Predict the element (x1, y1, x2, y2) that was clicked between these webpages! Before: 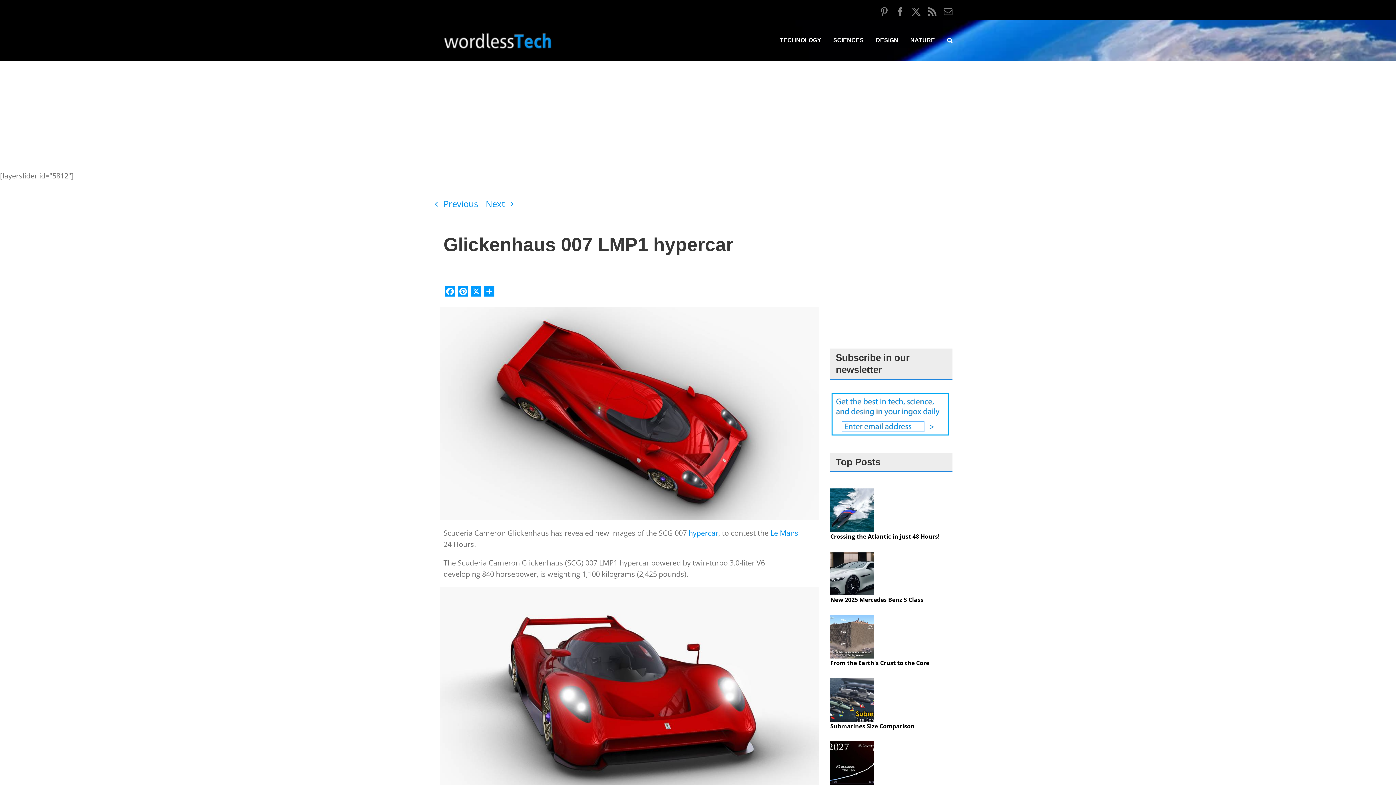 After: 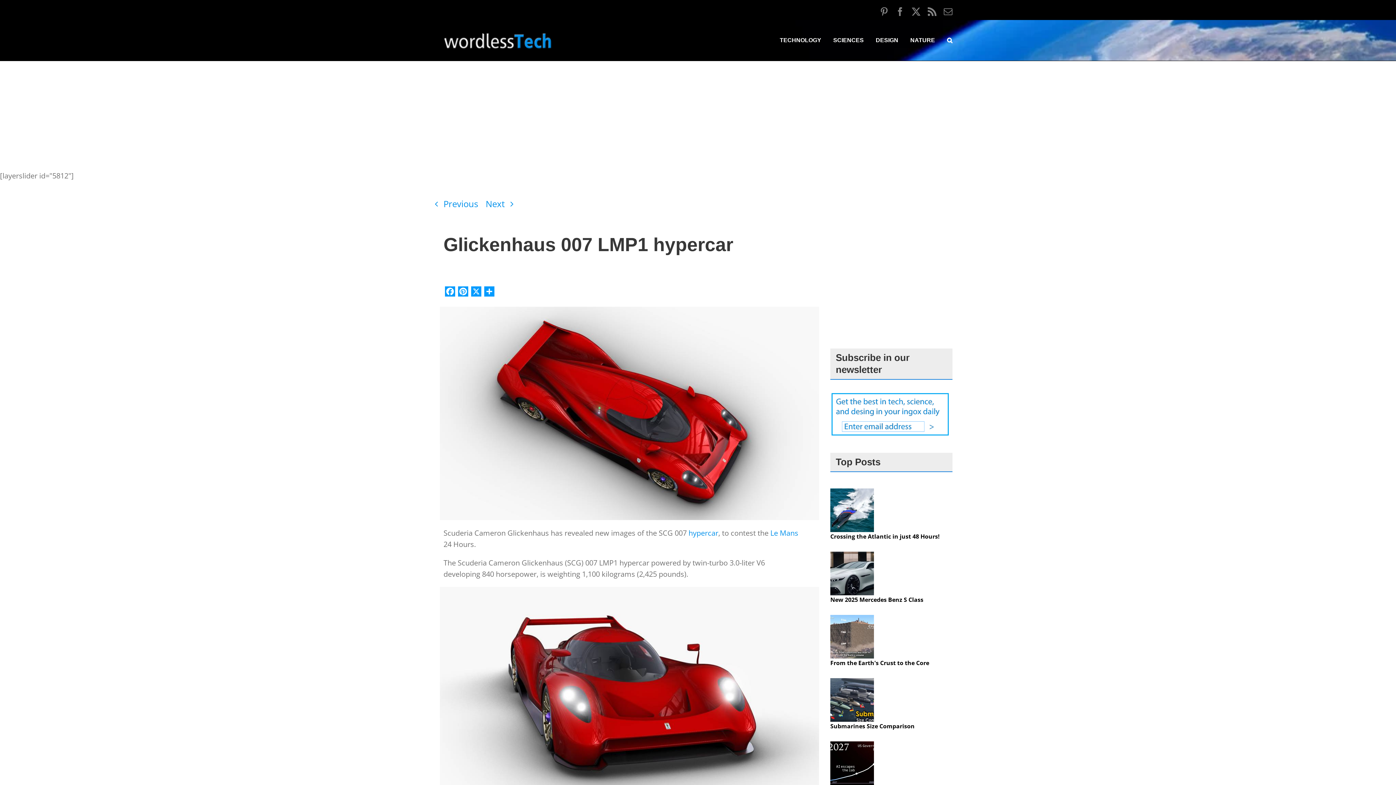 Action: label: Email bbox: (944, 7, 952, 16)